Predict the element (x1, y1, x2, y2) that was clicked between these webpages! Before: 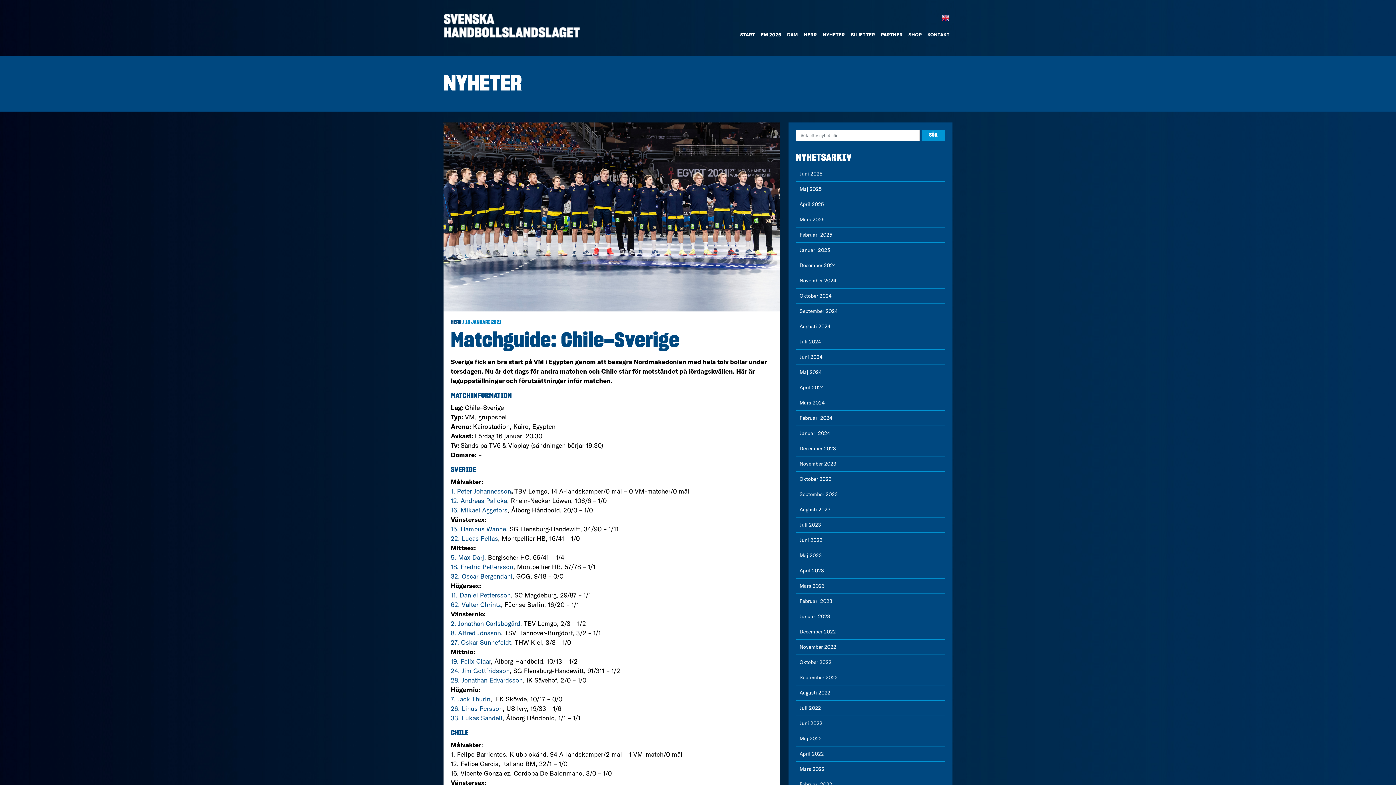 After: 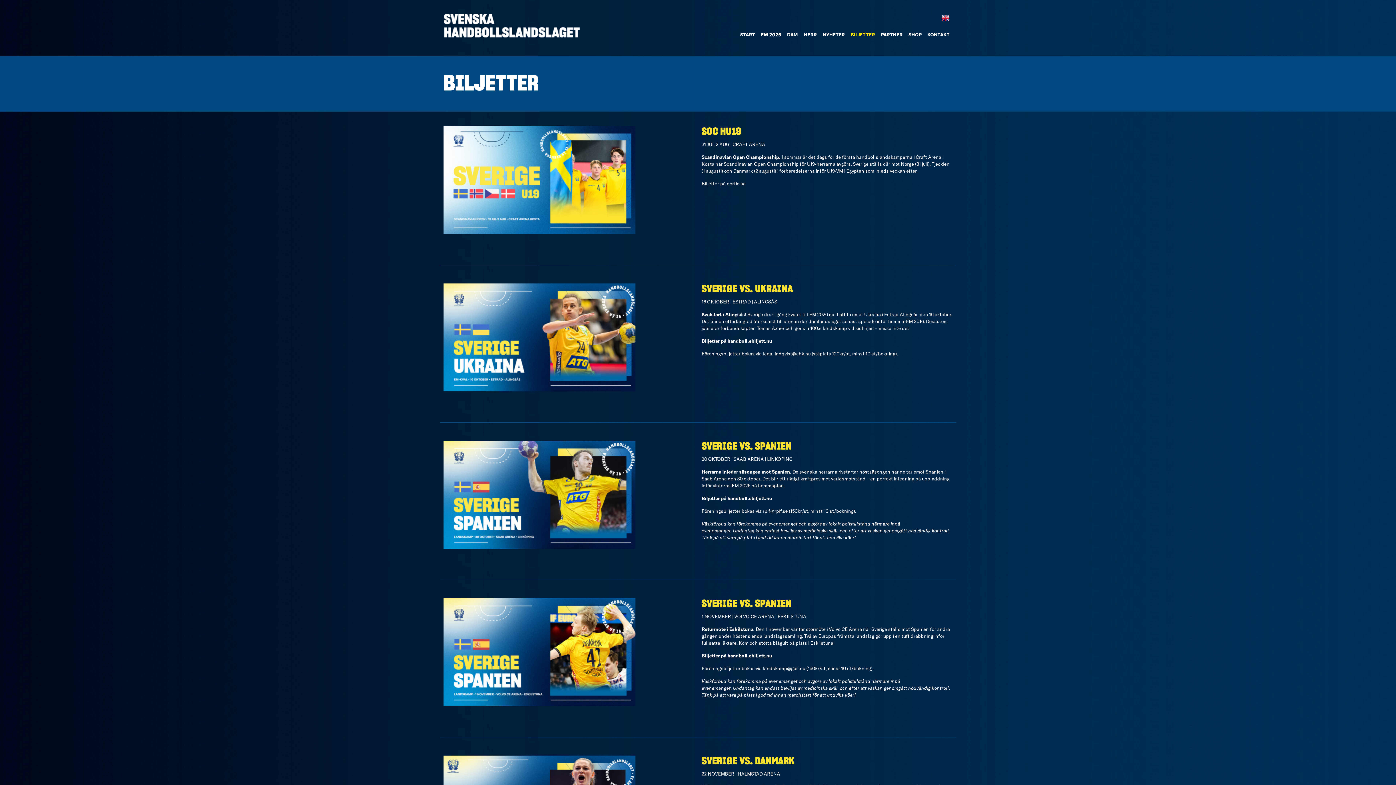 Action: label: BILJETTER bbox: (848, 28, 878, 38)